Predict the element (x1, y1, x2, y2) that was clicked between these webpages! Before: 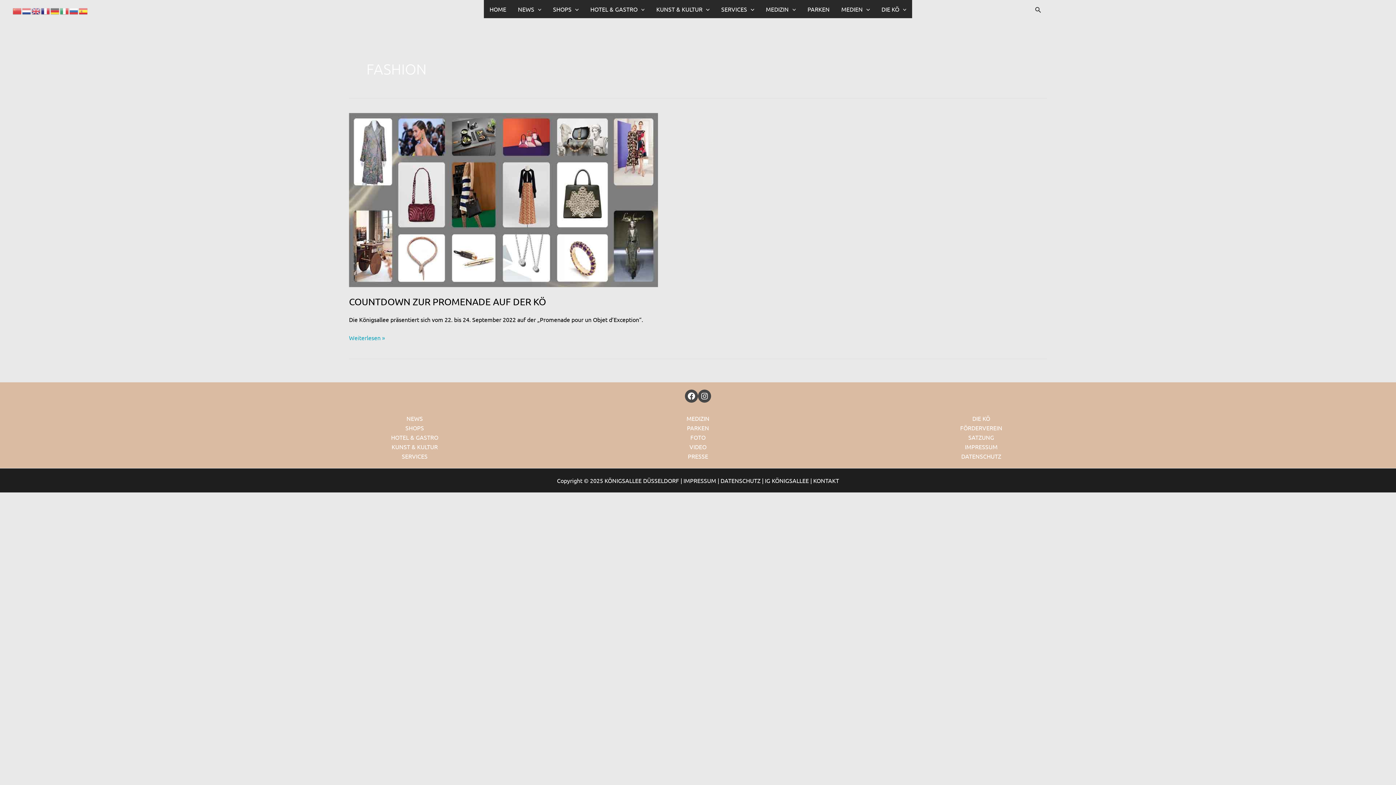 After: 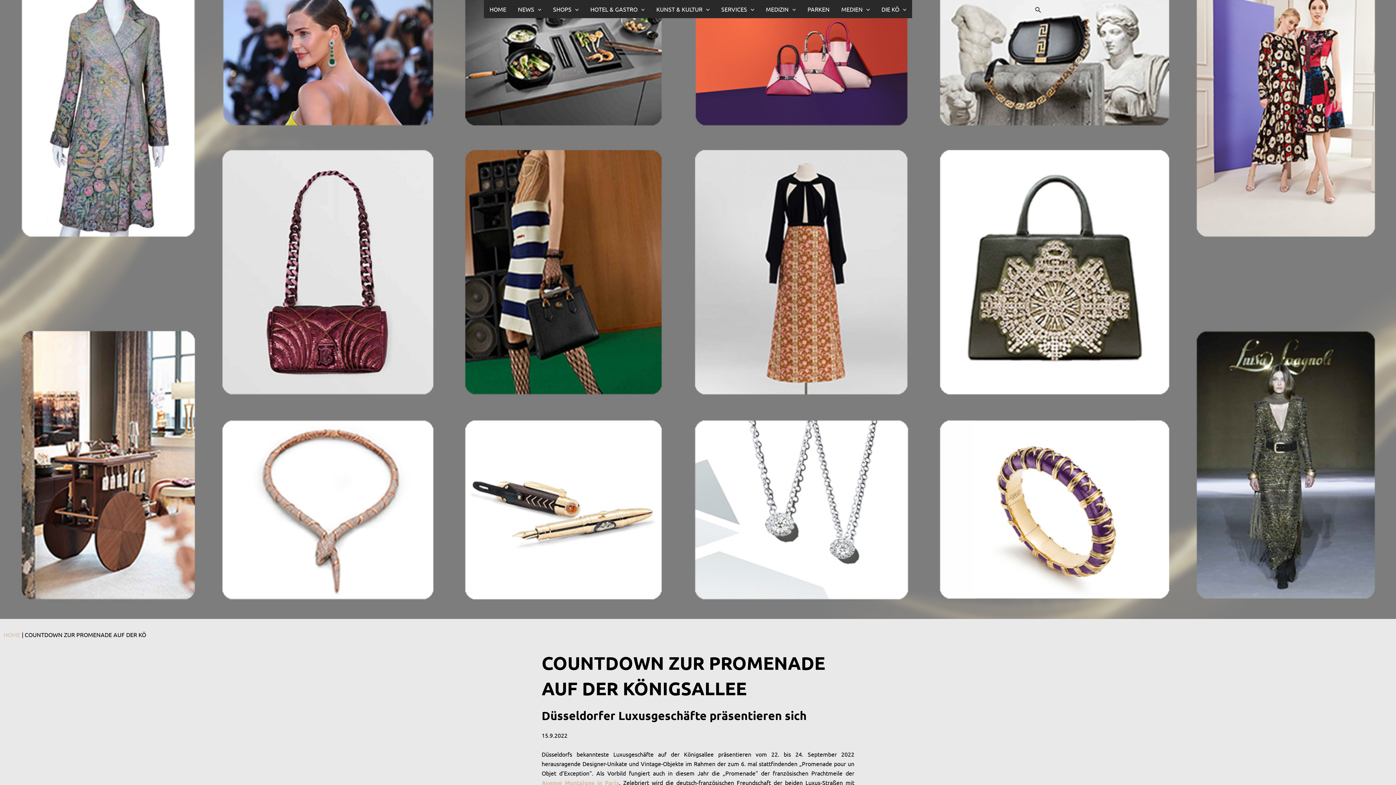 Action: label: Read: COUNTDOWN ZUR PROMENADE AUF DER KÖ bbox: (349, 195, 658, 202)